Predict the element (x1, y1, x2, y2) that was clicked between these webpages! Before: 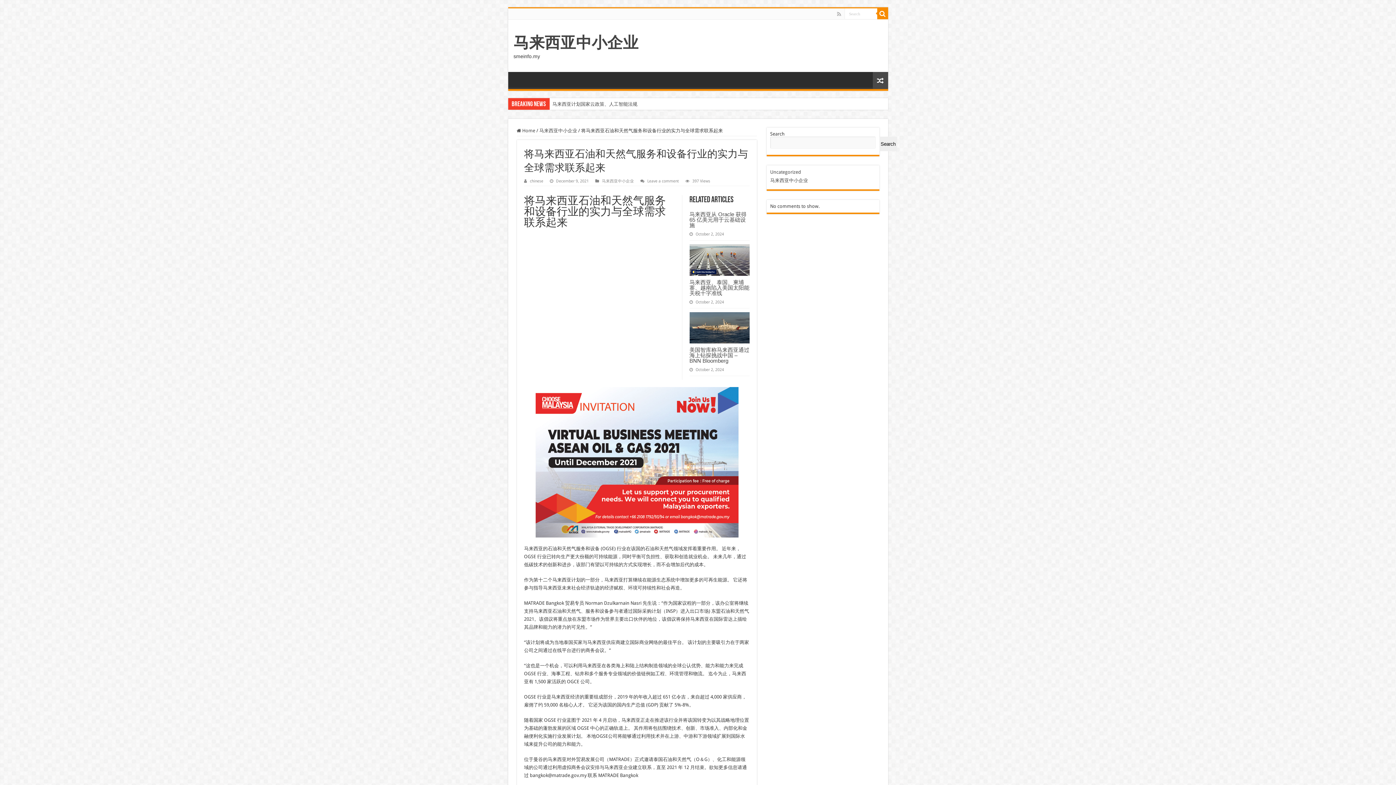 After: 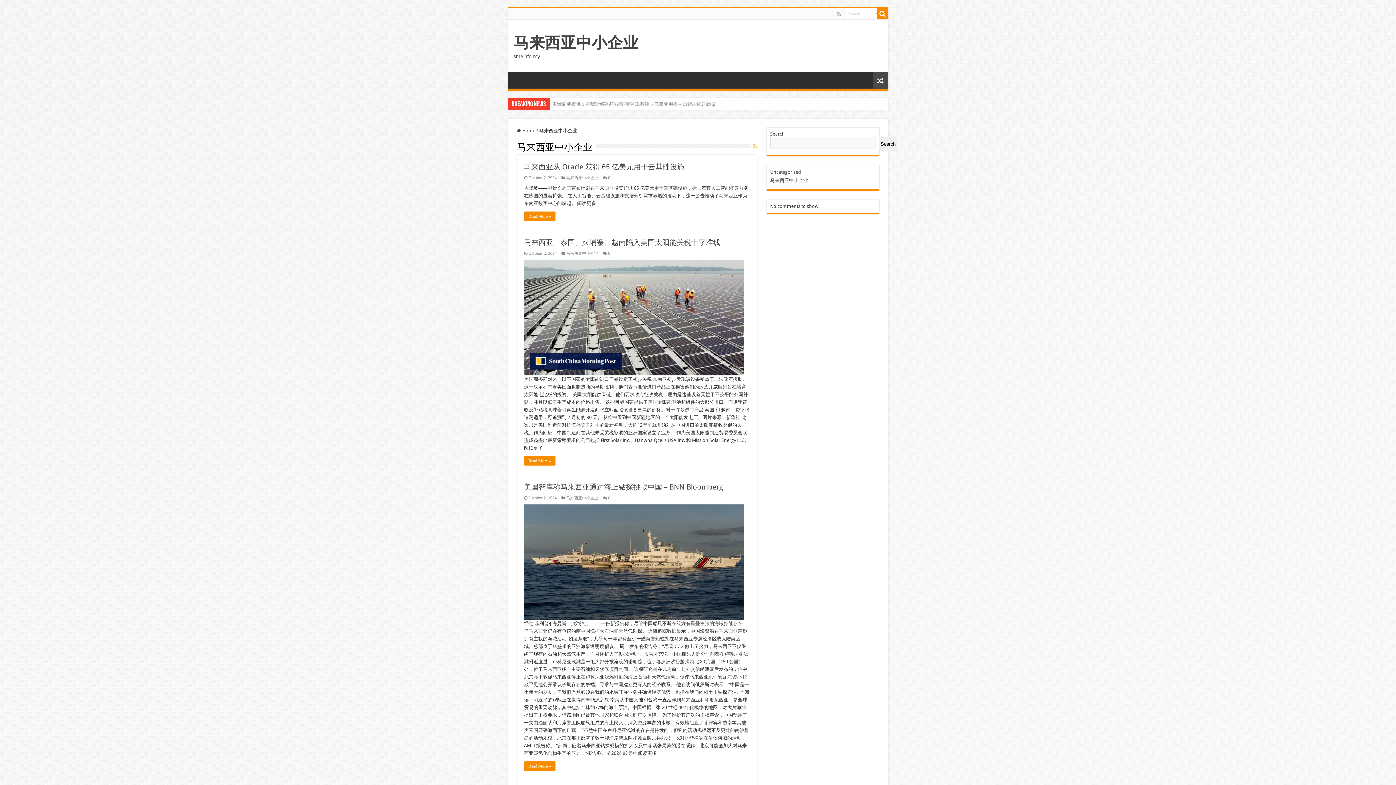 Action: label: 马来西亚中小企业 bbox: (602, 178, 634, 183)